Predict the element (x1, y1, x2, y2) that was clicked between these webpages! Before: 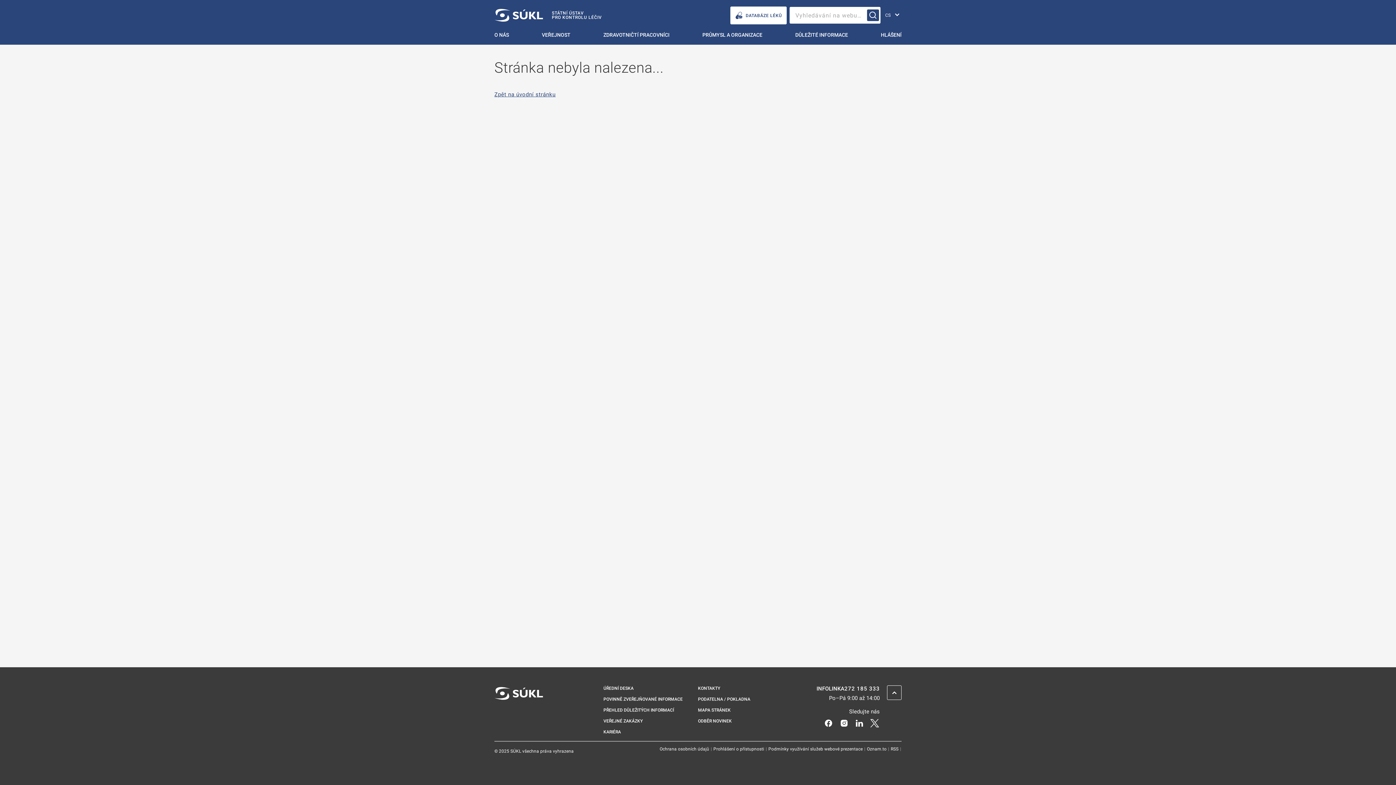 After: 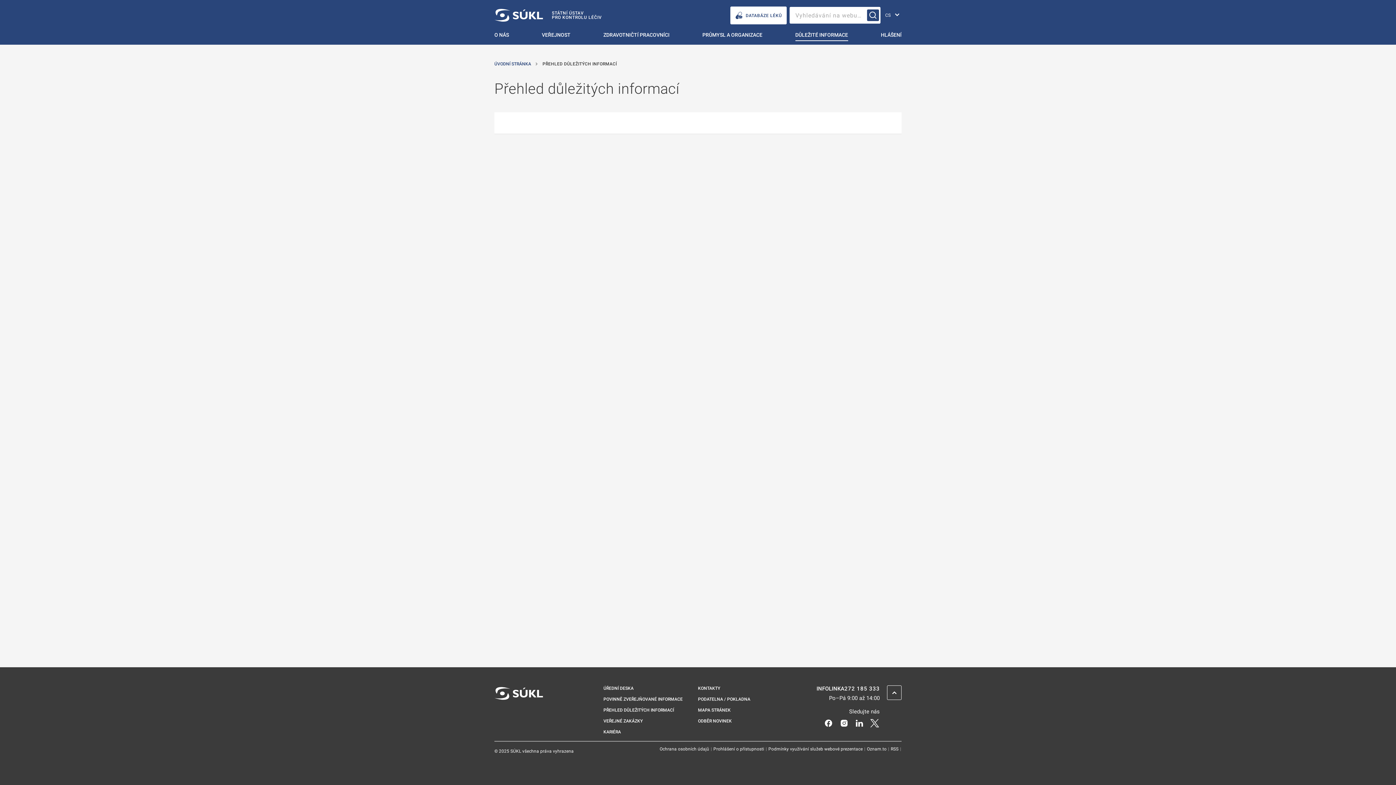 Action: label: Důležité informace bbox: (790, 30, 853, 44)